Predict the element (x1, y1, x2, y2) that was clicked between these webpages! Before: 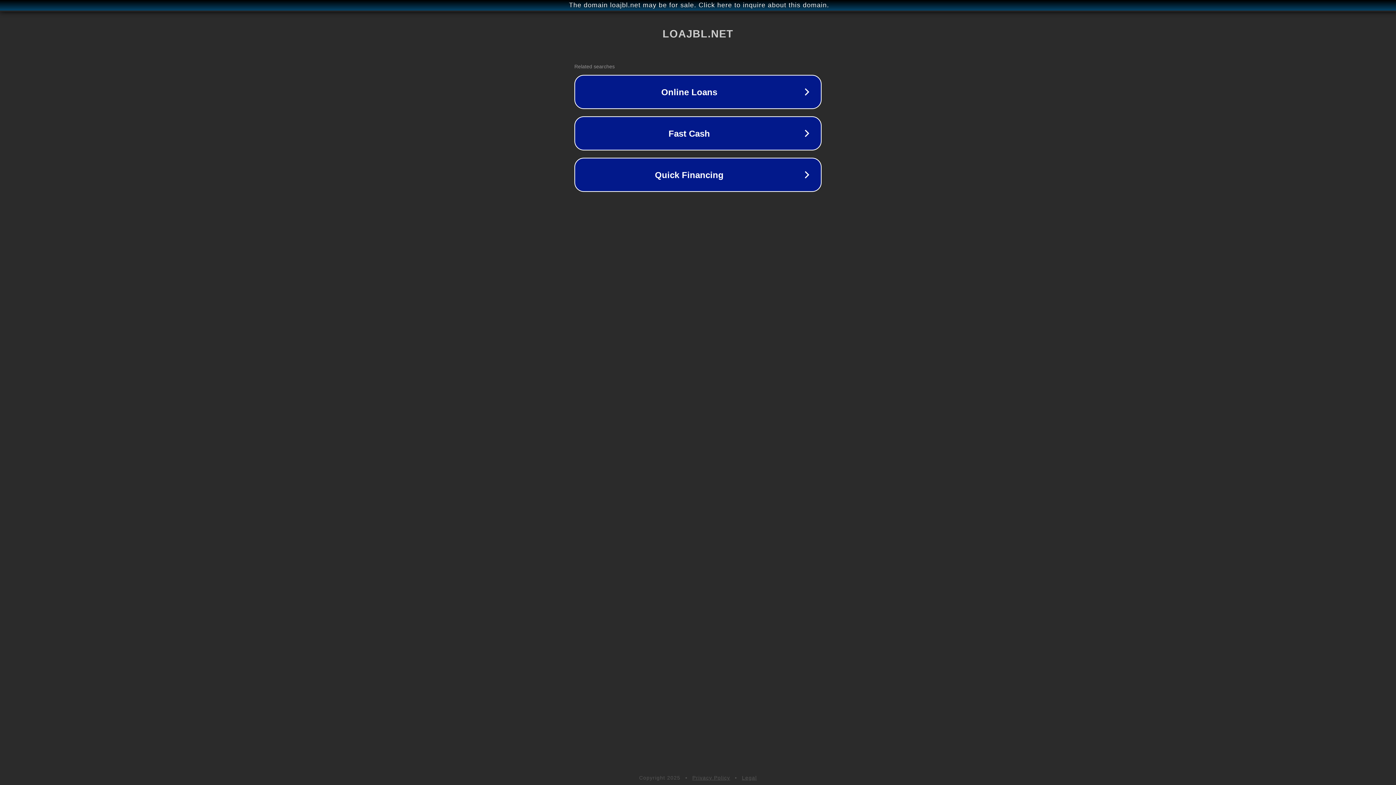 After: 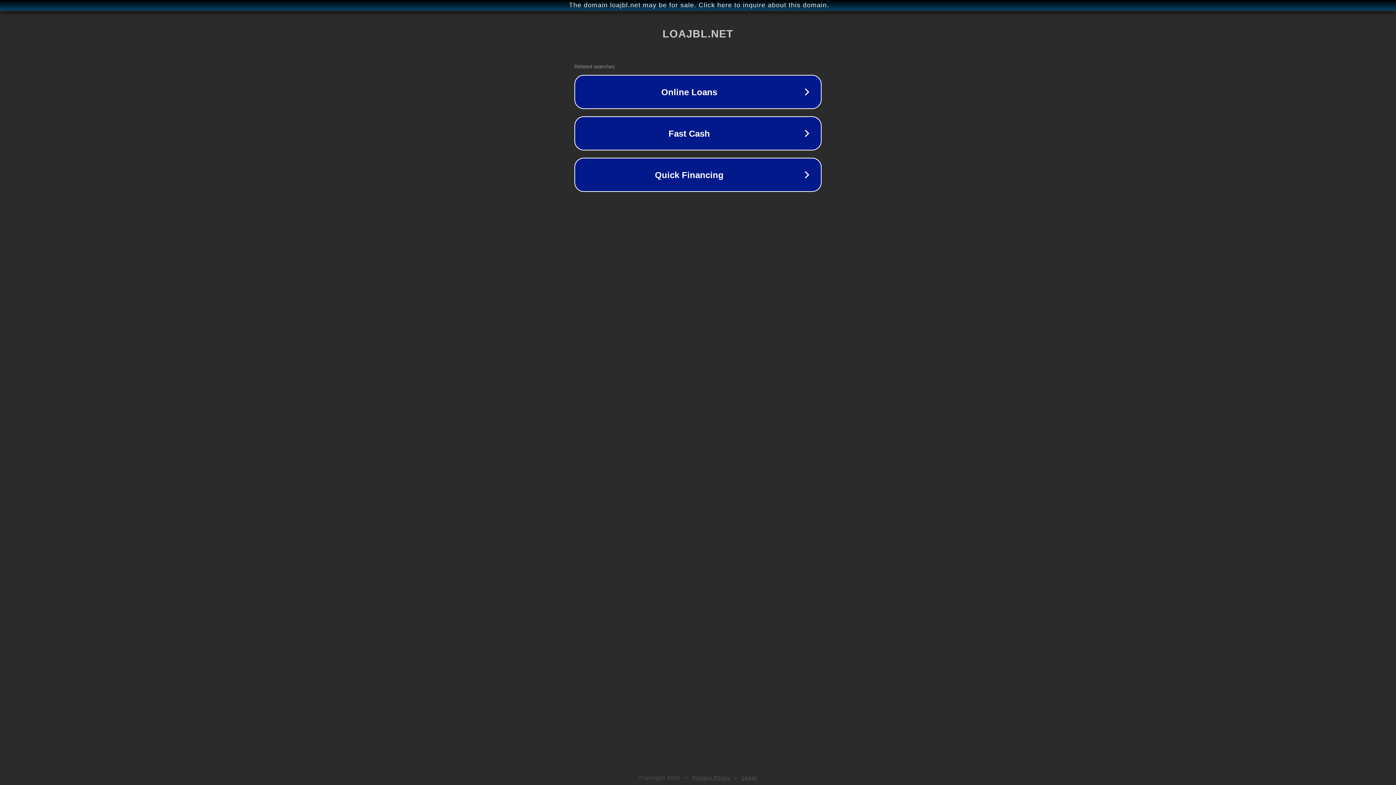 Action: bbox: (742, 775, 757, 781) label: Legal